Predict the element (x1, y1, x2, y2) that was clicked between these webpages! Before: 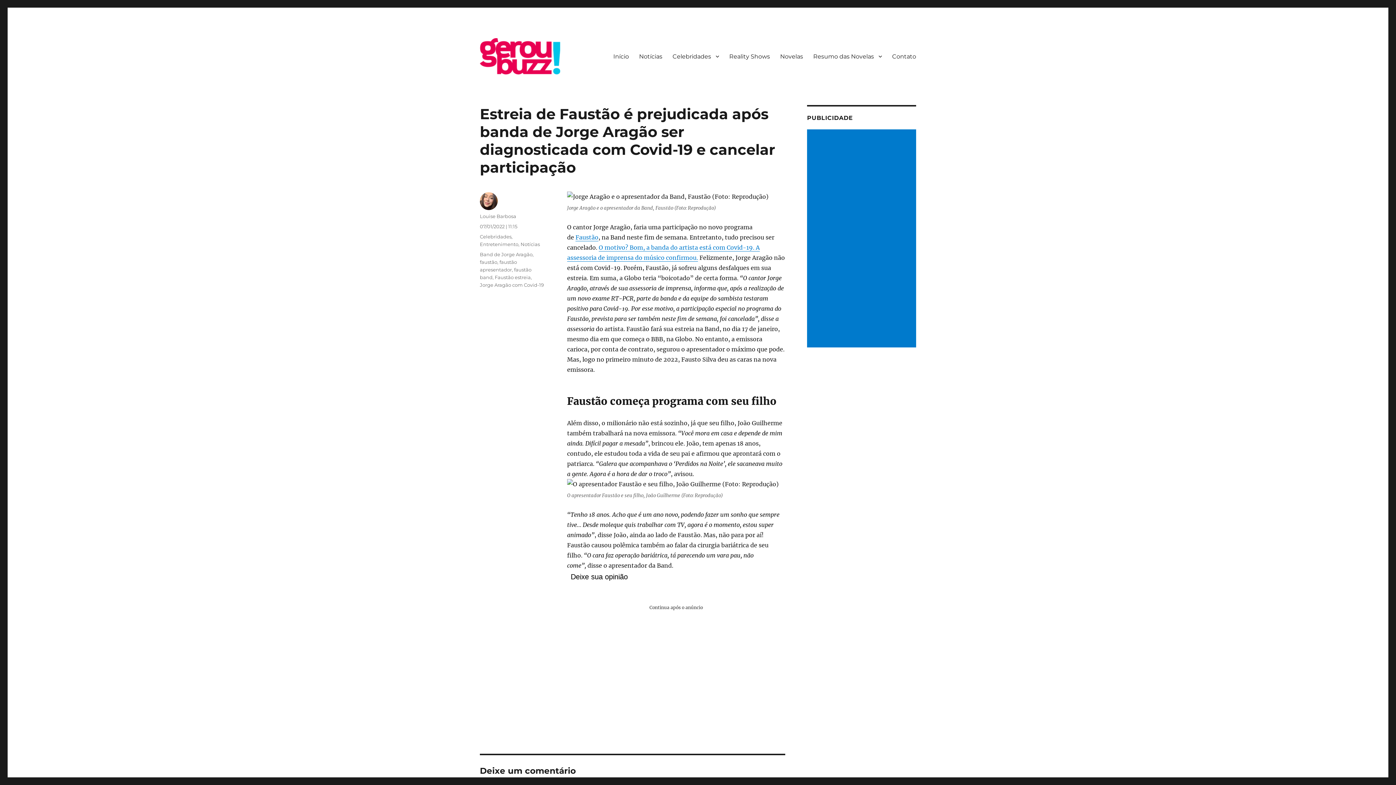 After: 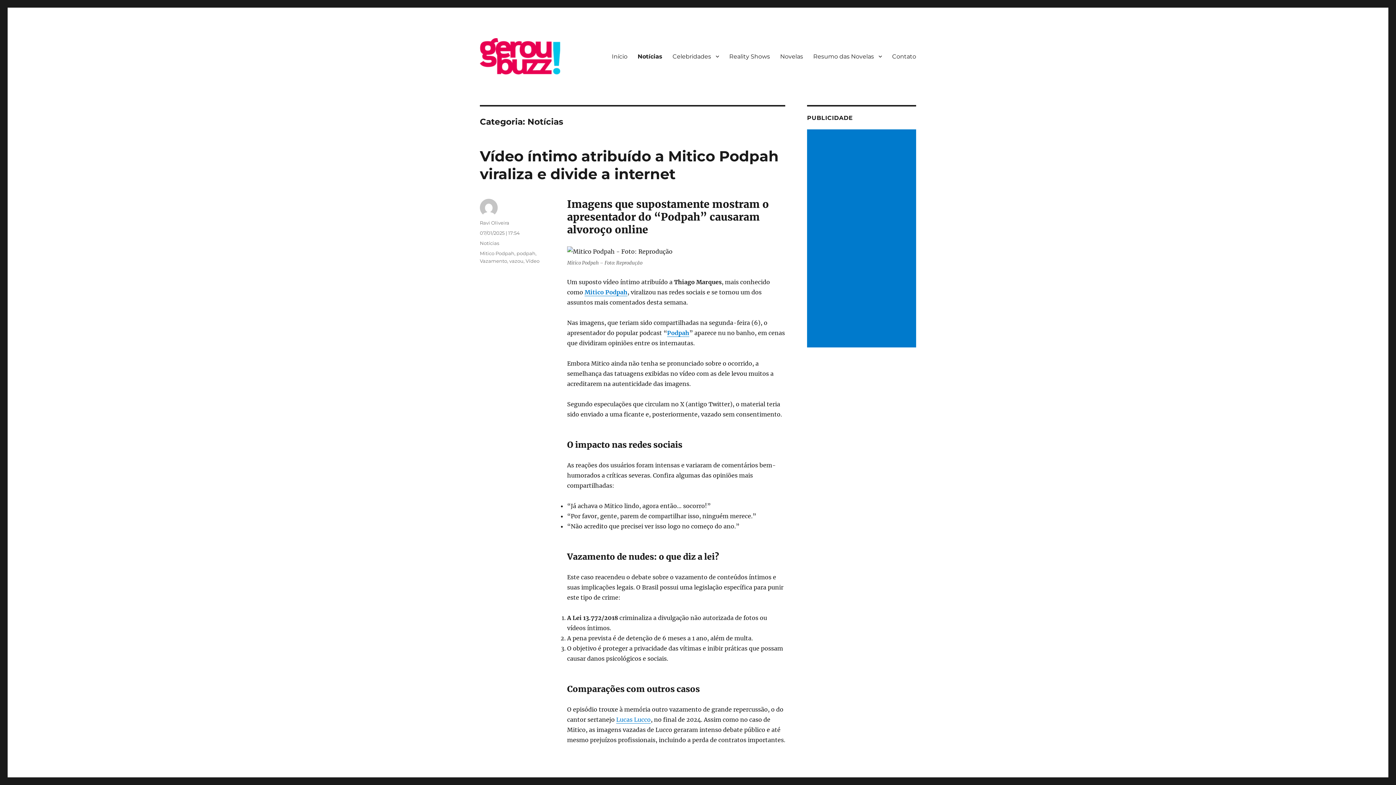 Action: bbox: (520, 241, 540, 247) label: Notícias